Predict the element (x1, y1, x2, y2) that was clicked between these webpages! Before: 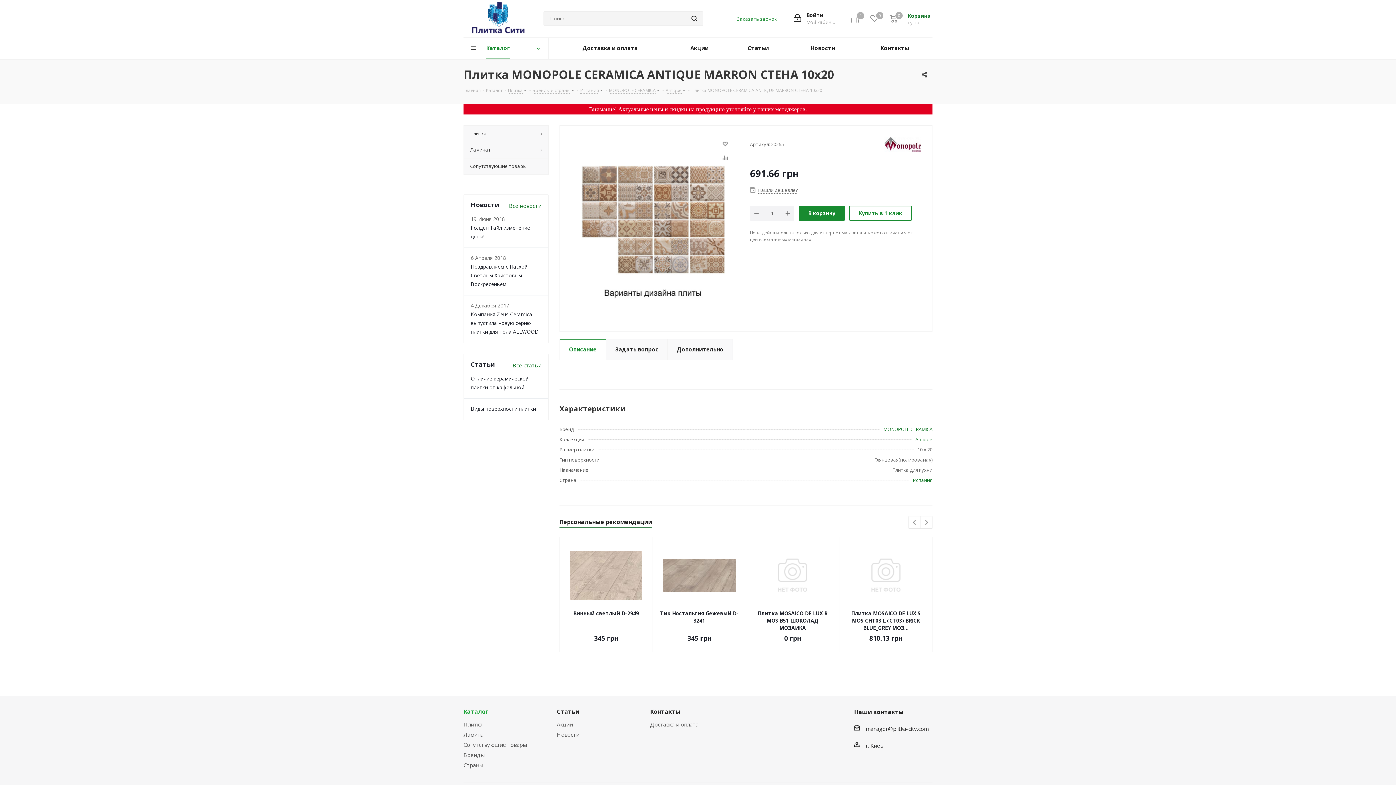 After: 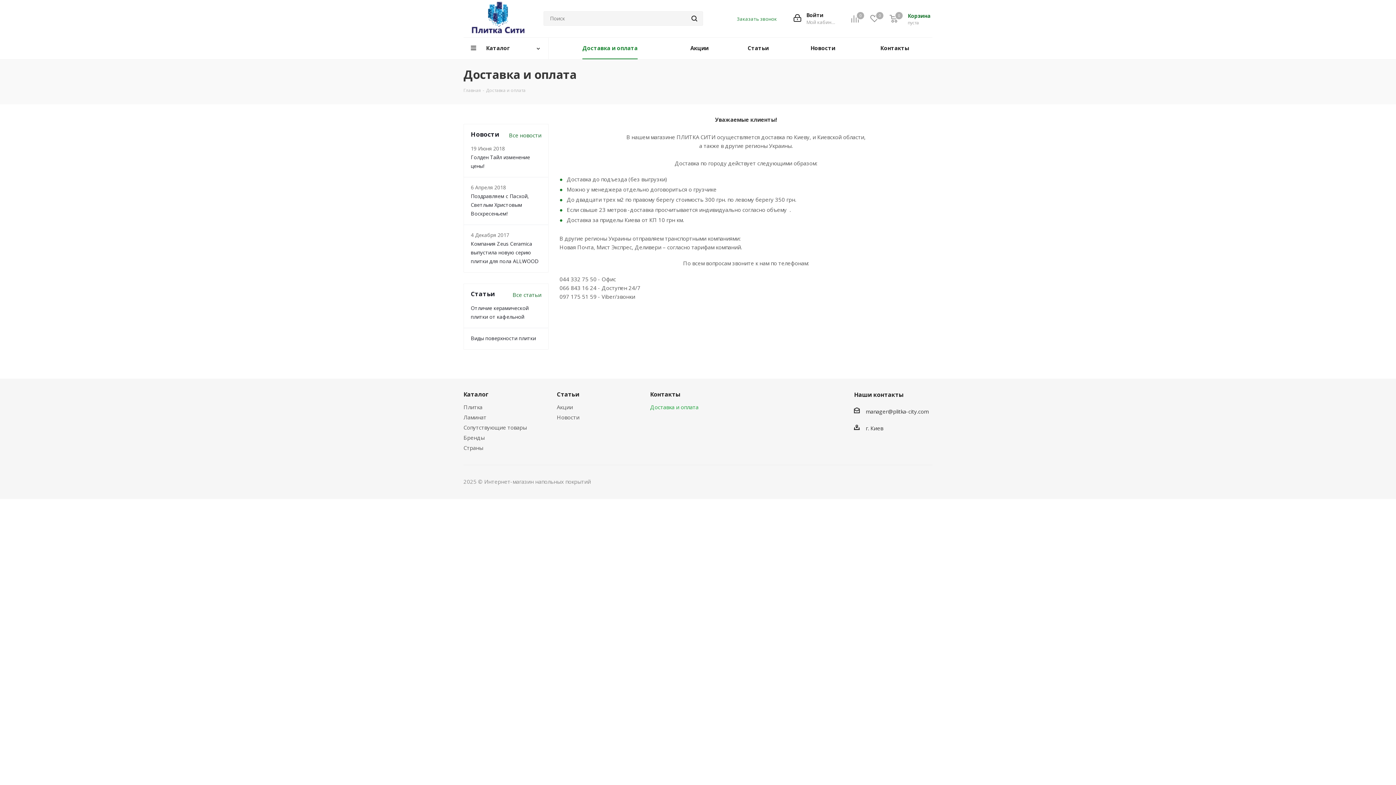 Action: label: Доставка и оплата bbox: (548, 37, 671, 59)